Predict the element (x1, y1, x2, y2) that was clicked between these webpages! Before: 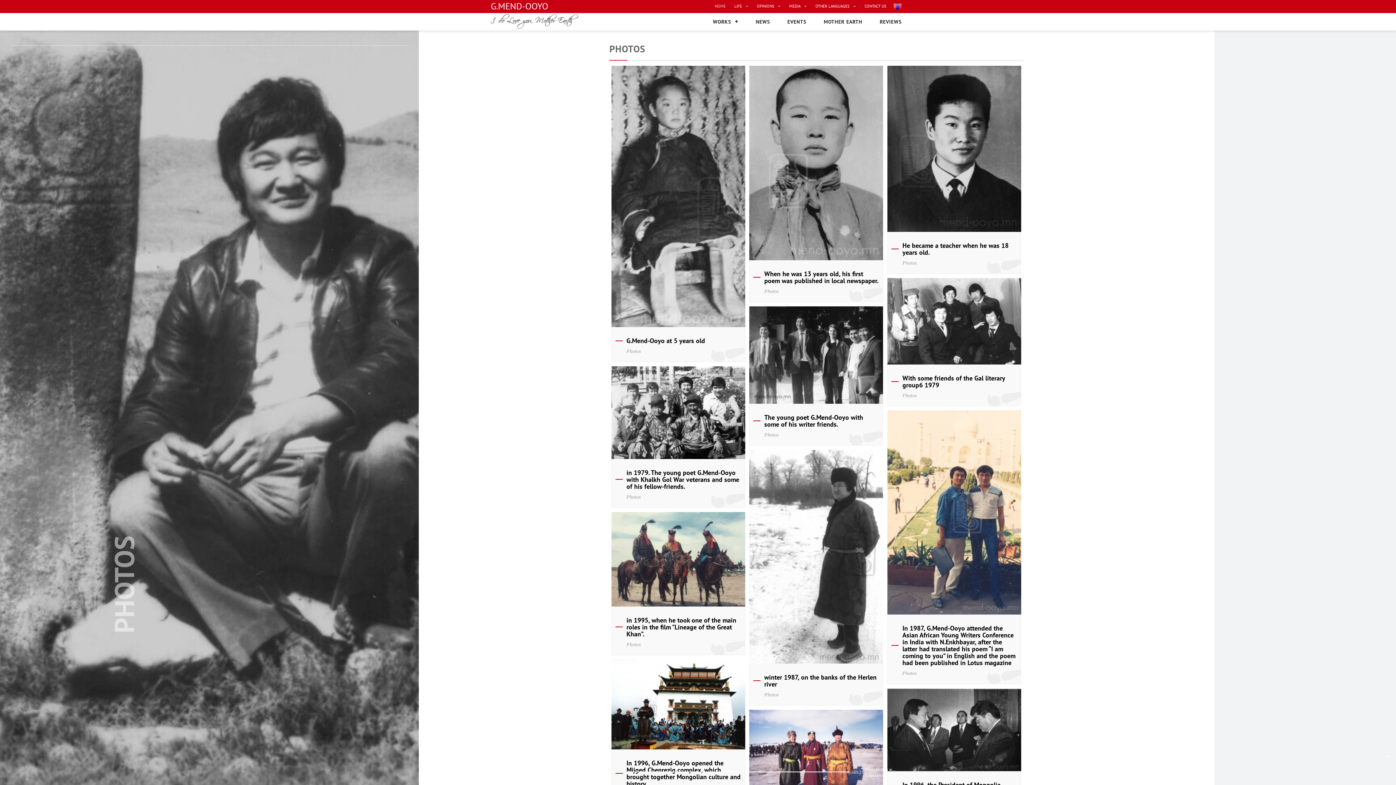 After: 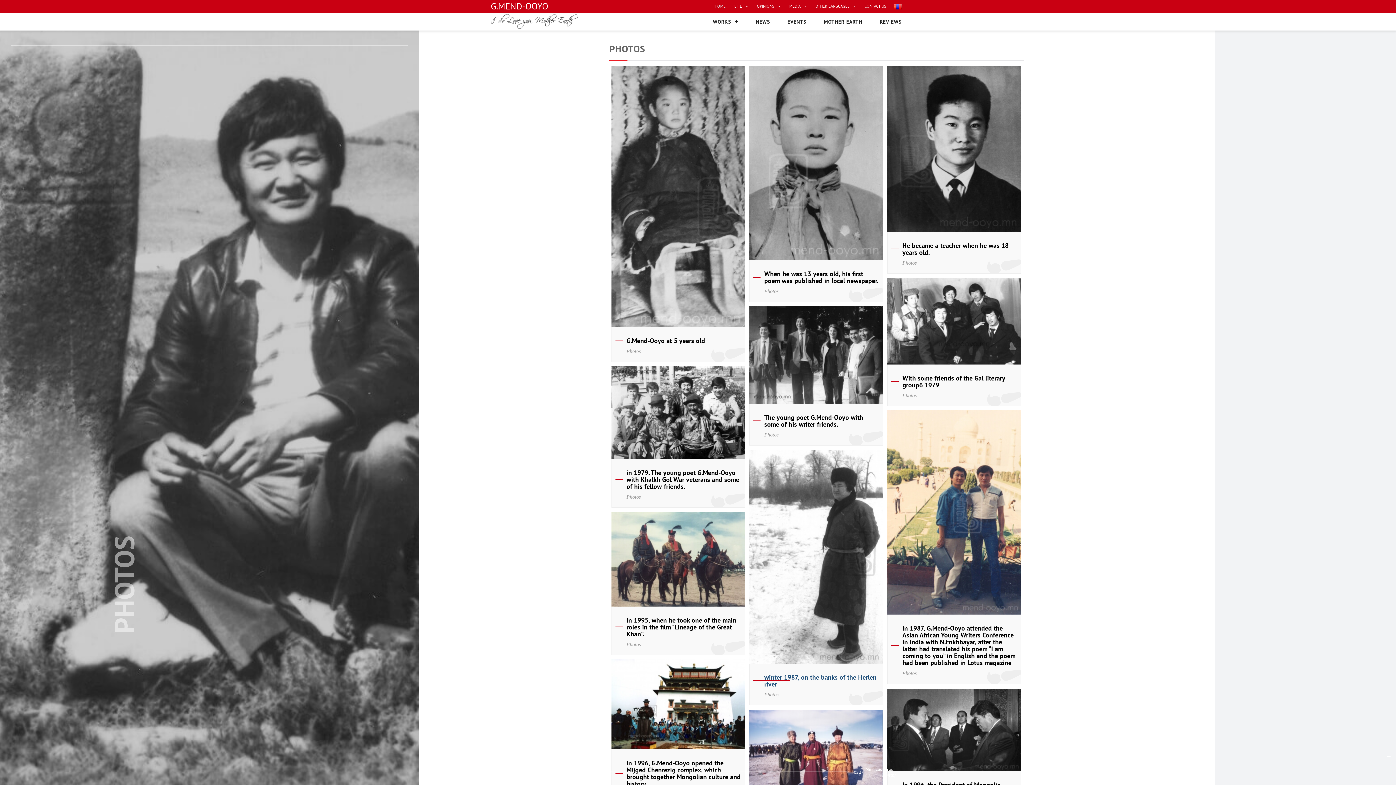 Action: label: winter 1987, on the banks of the Herlen river bbox: (764, 673, 876, 688)